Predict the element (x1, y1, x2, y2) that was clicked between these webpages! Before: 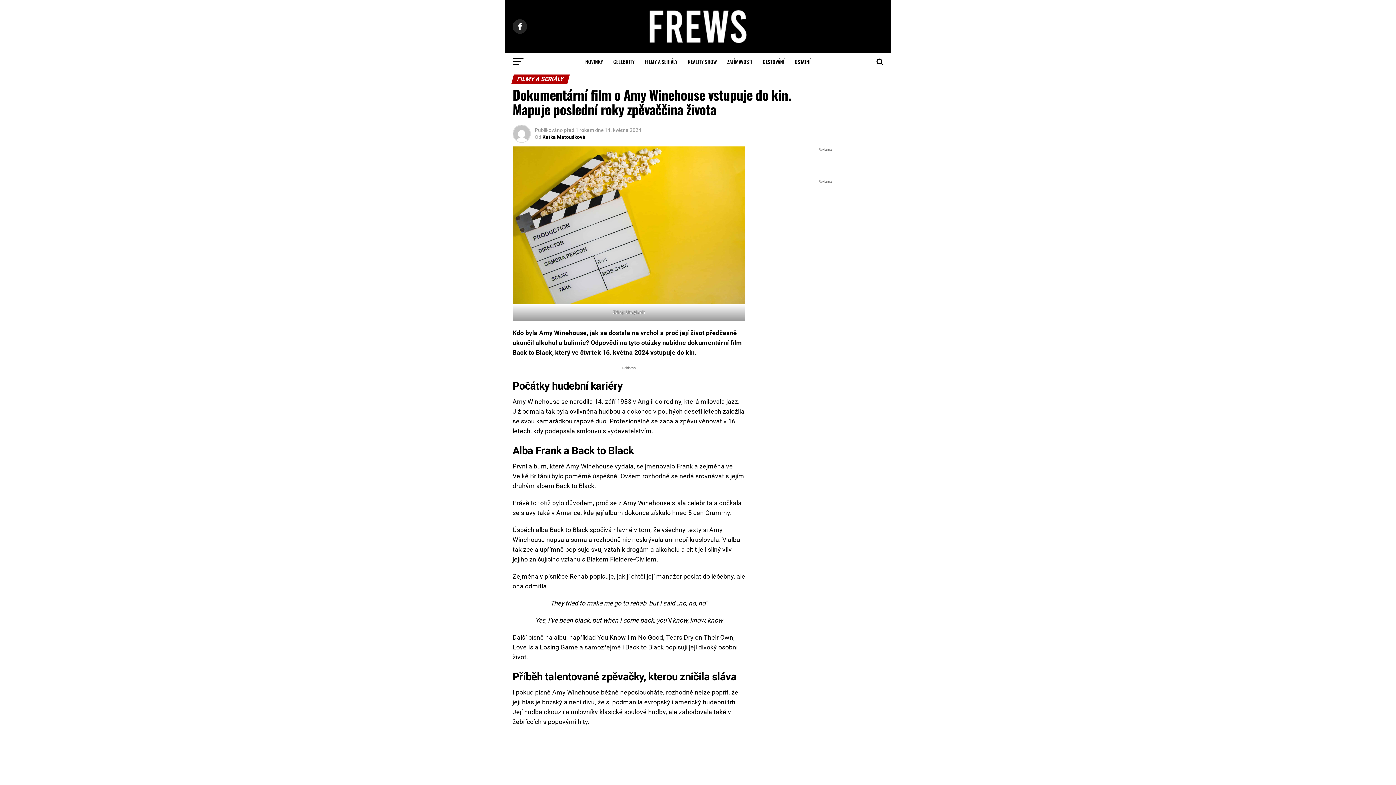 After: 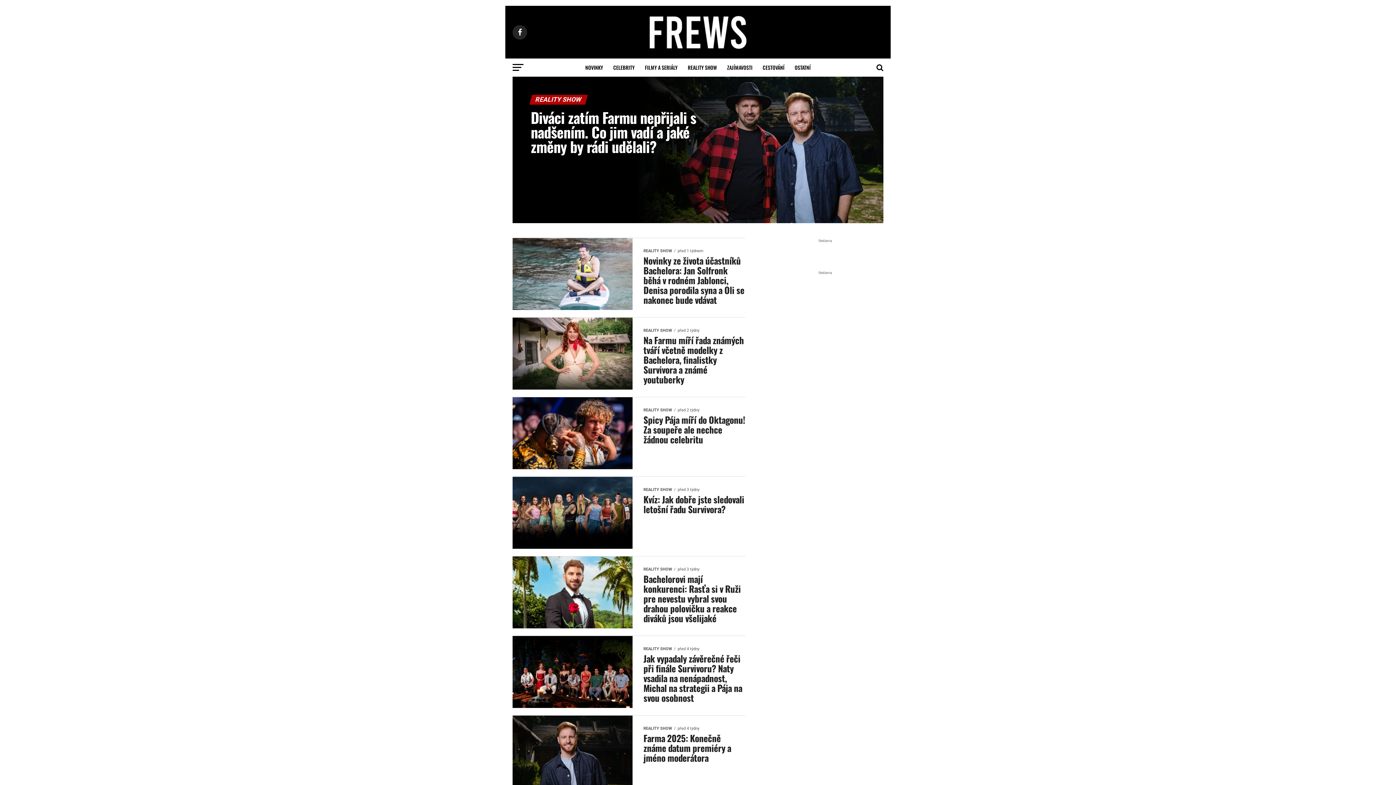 Action: label: REALITY SHOW bbox: (683, 52, 721, 70)